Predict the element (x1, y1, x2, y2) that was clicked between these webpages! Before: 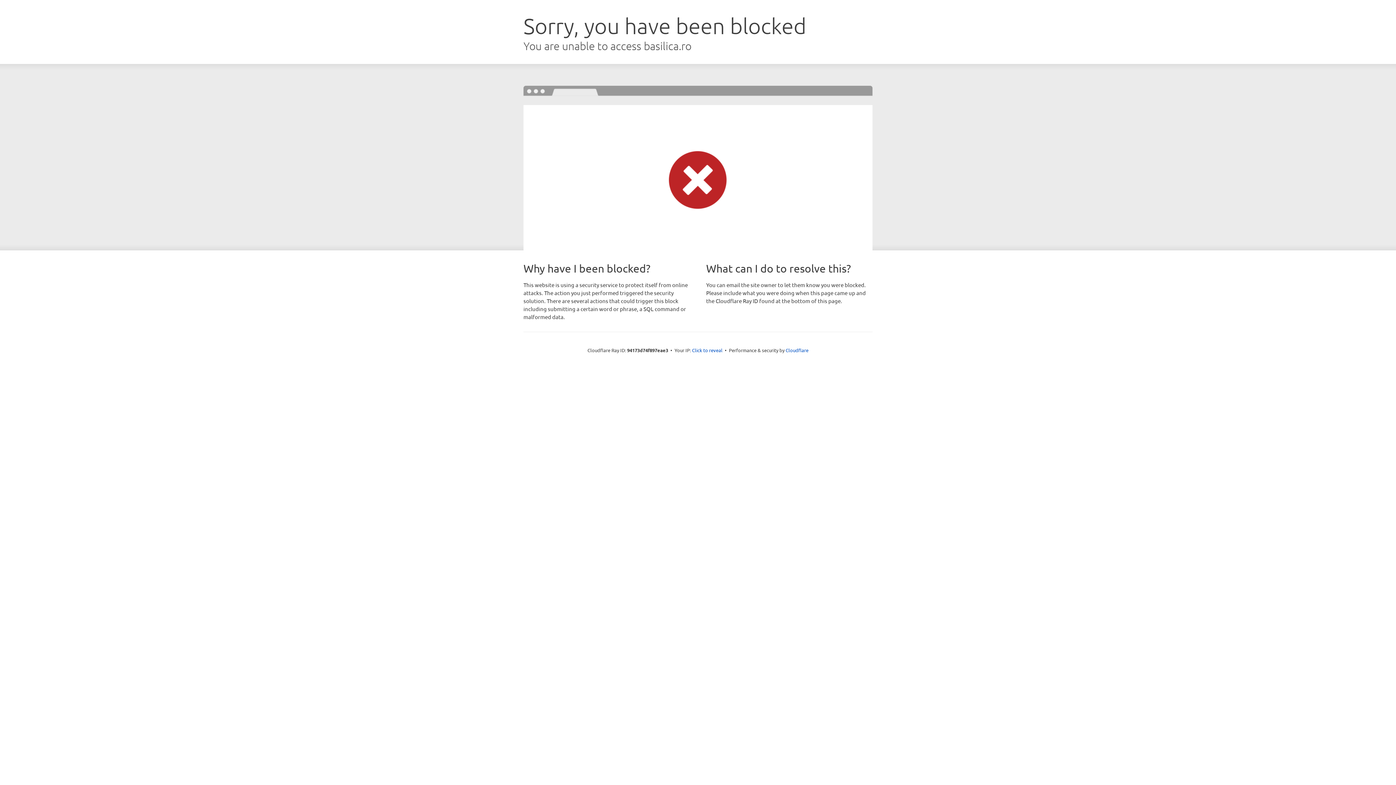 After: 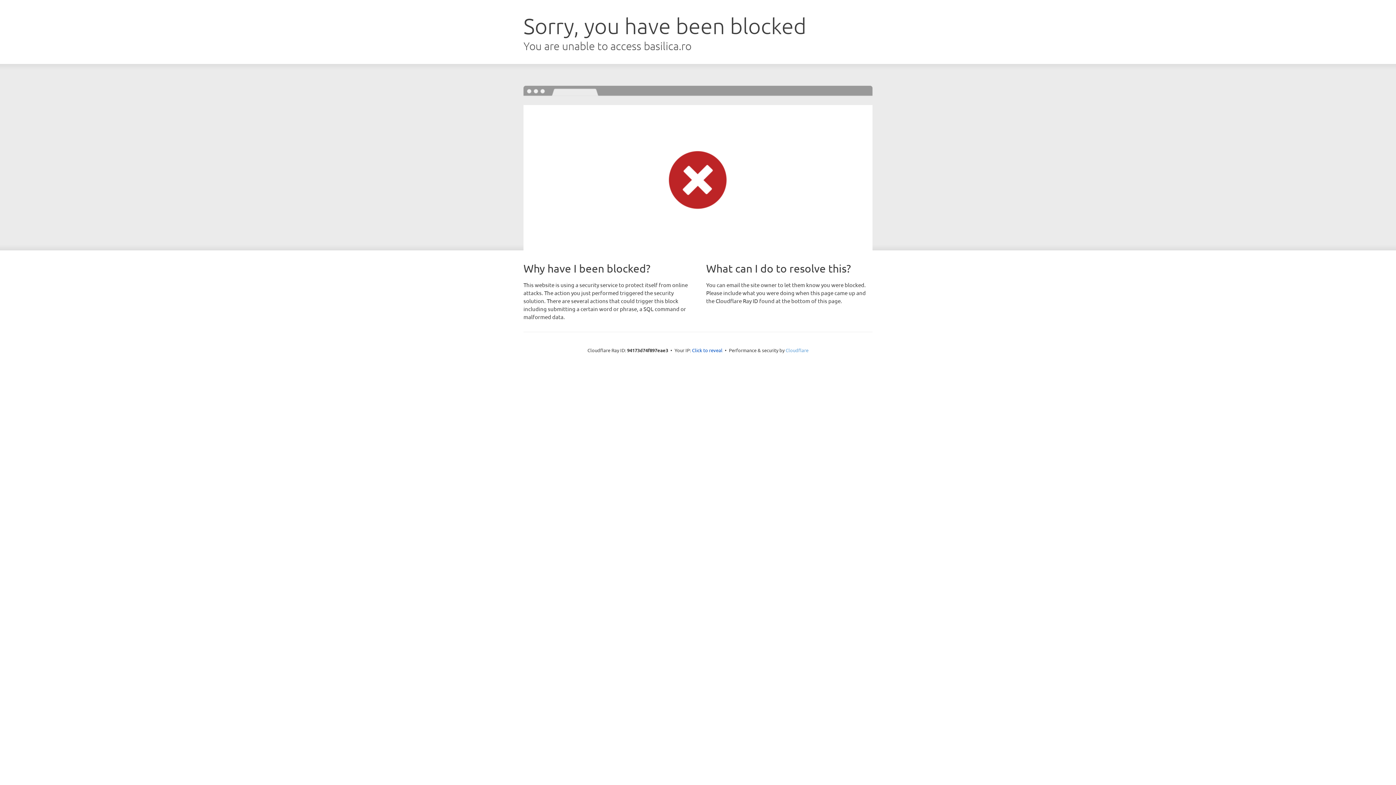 Action: label: Cloudflare bbox: (785, 347, 808, 353)